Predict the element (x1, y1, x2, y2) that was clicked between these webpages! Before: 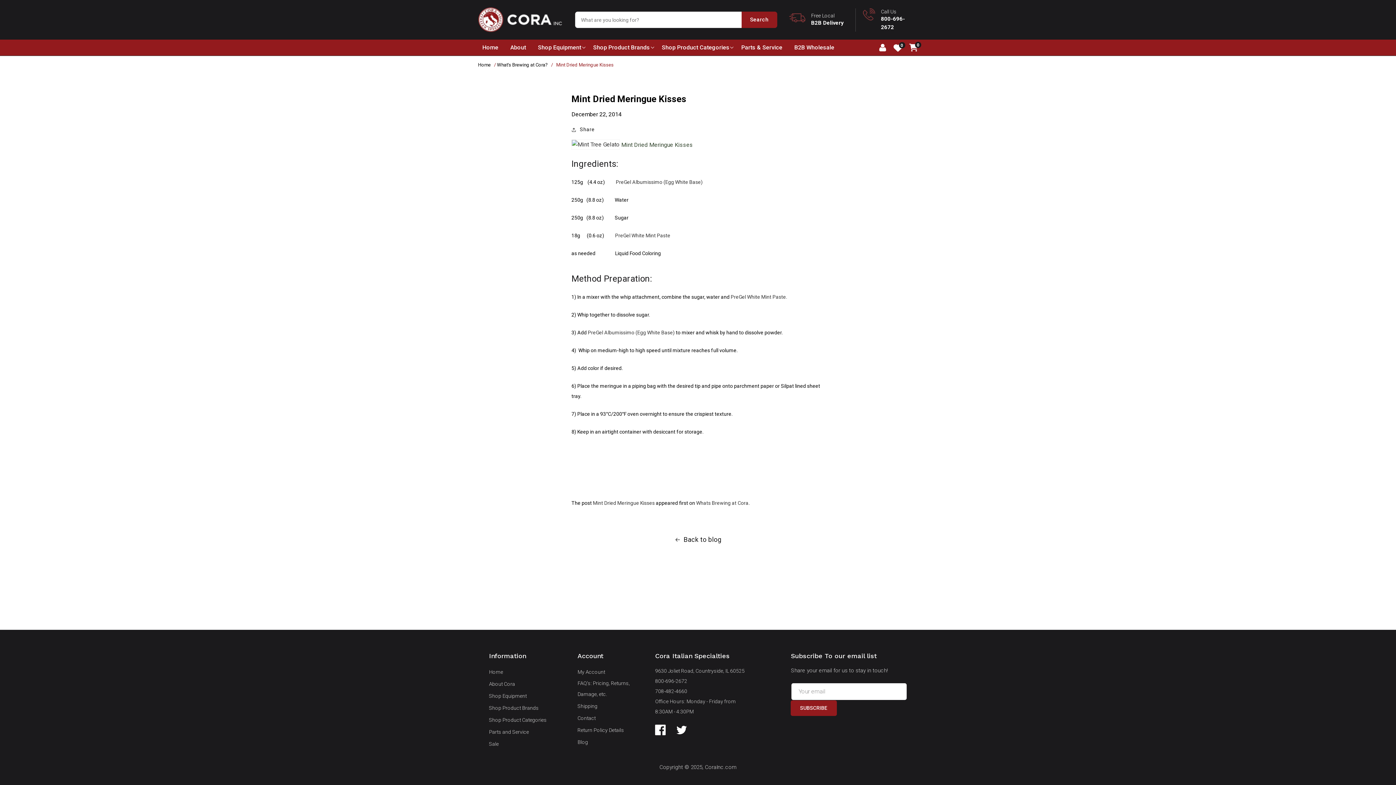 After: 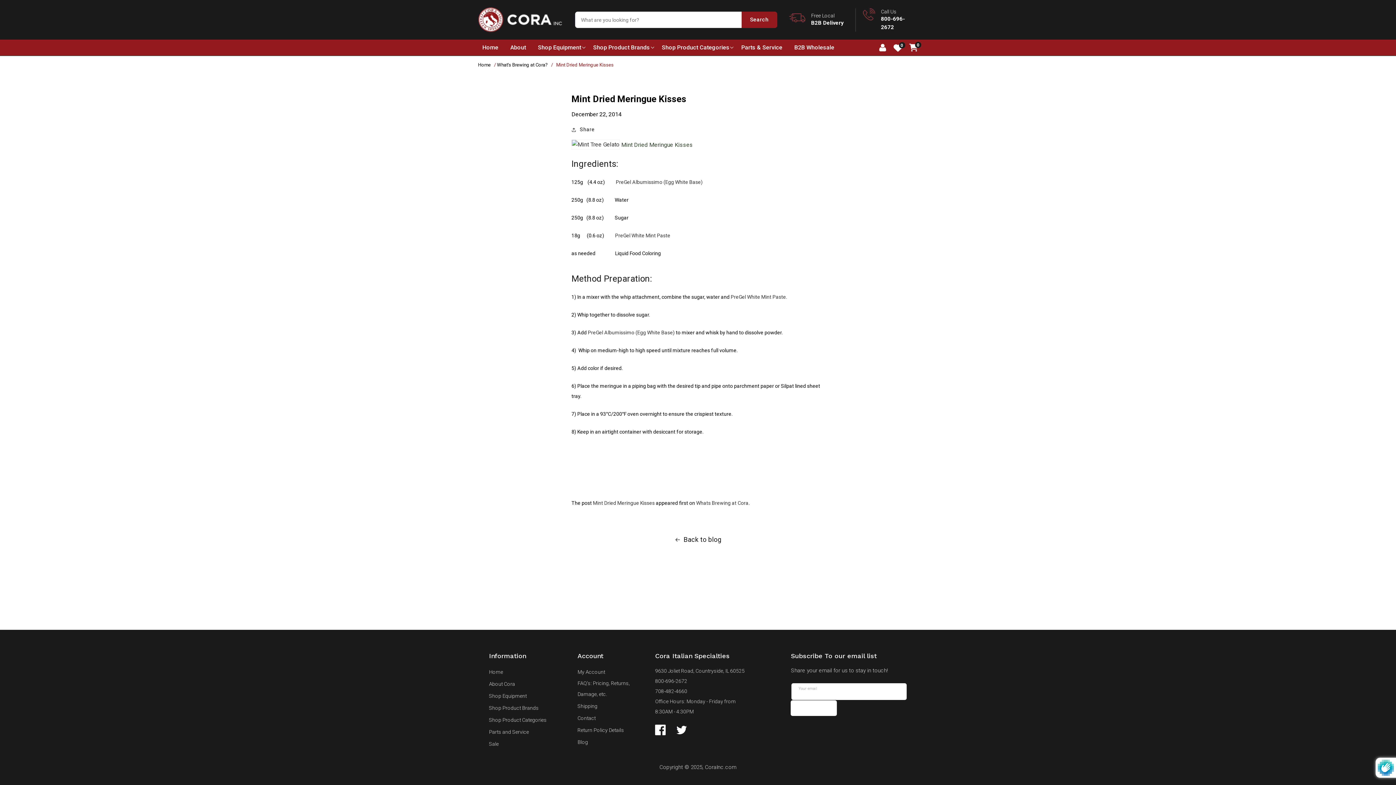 Action: label: Subscribe bbox: (790, 700, 836, 716)